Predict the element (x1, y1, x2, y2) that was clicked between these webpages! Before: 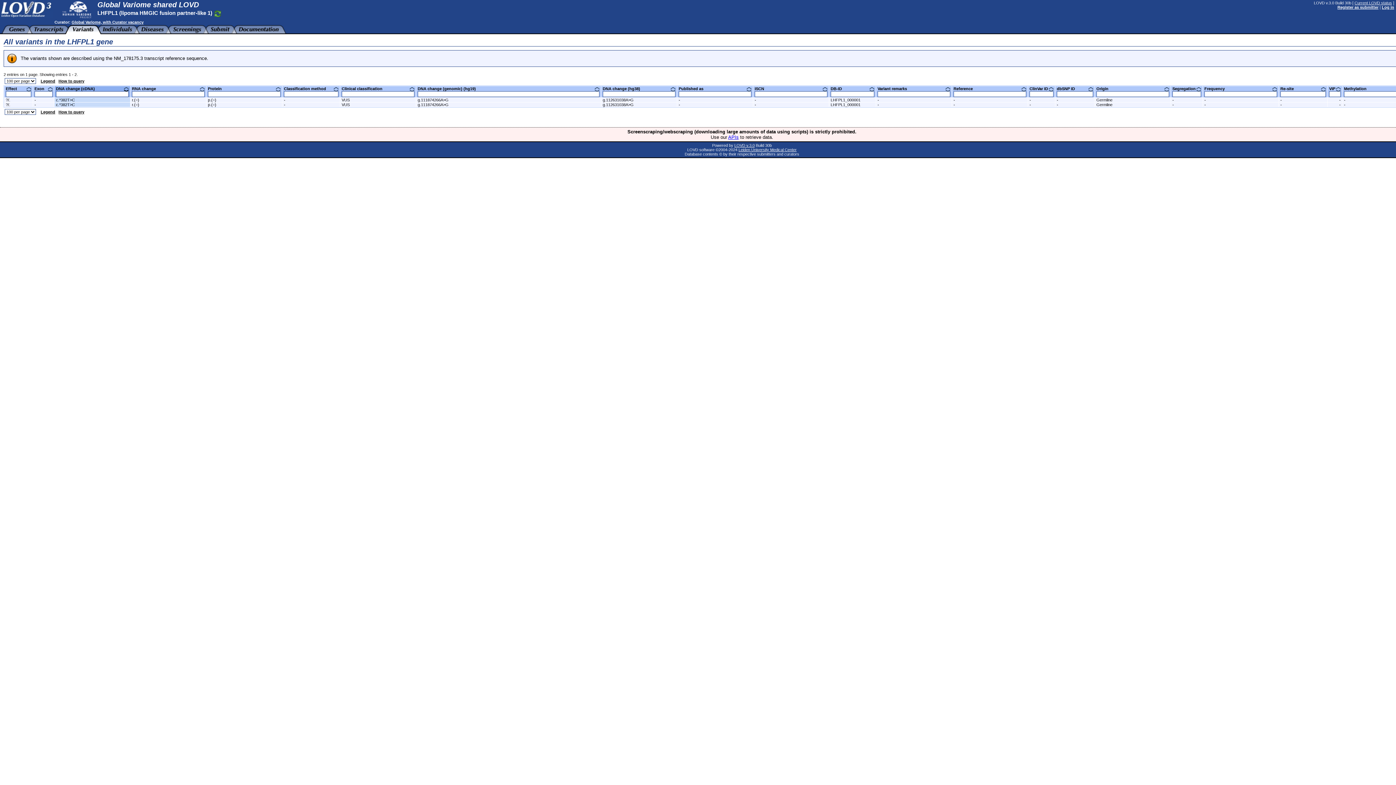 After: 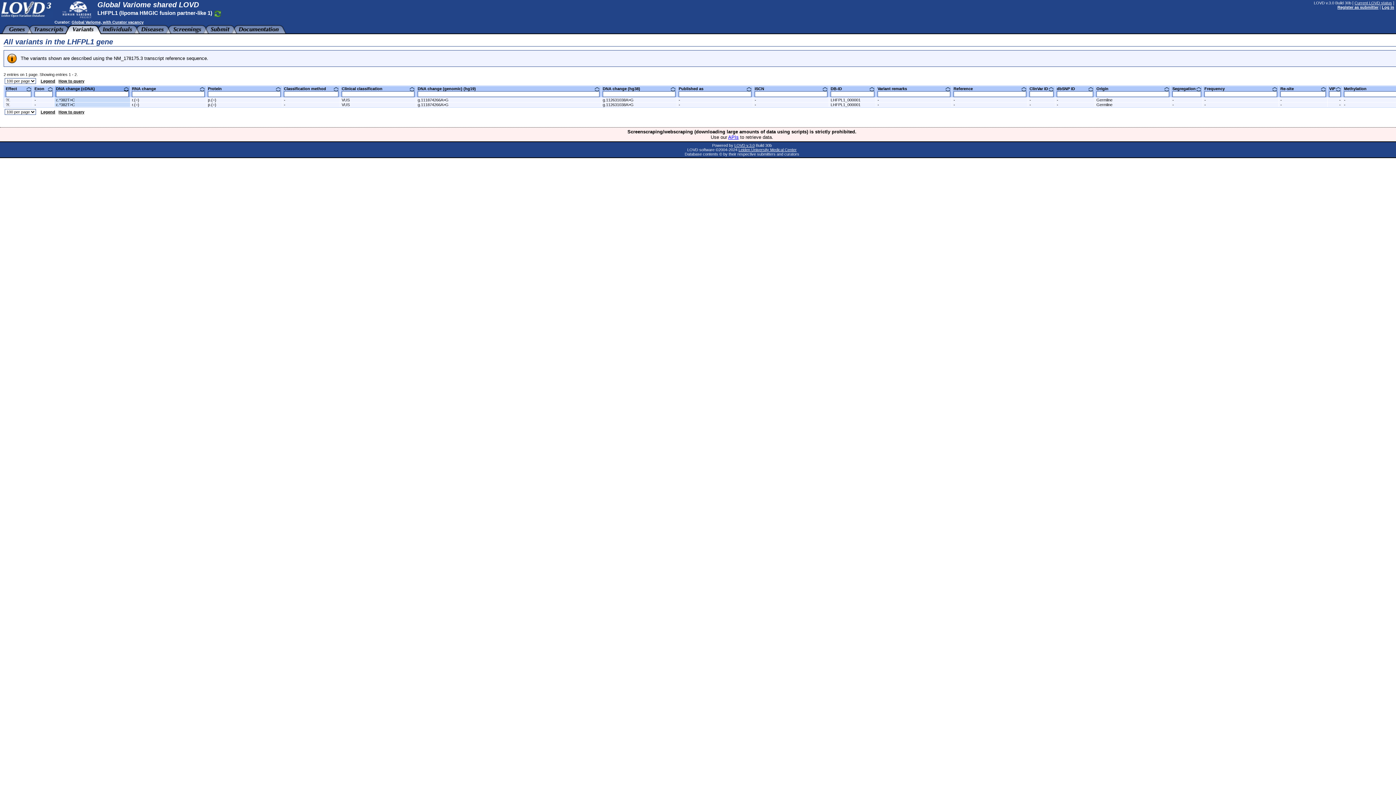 Action: bbox: (734, 143, 754, 147) label: LOVD v.3.0